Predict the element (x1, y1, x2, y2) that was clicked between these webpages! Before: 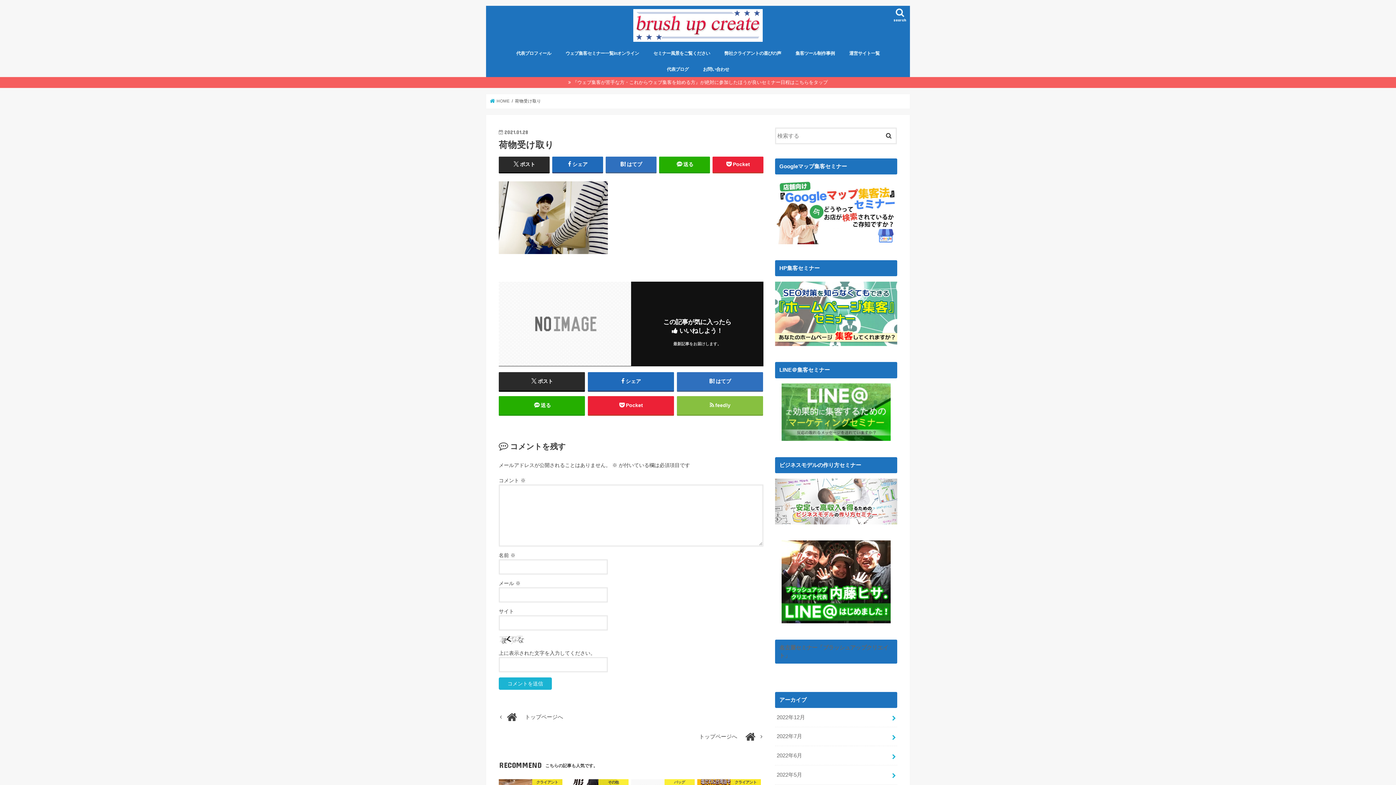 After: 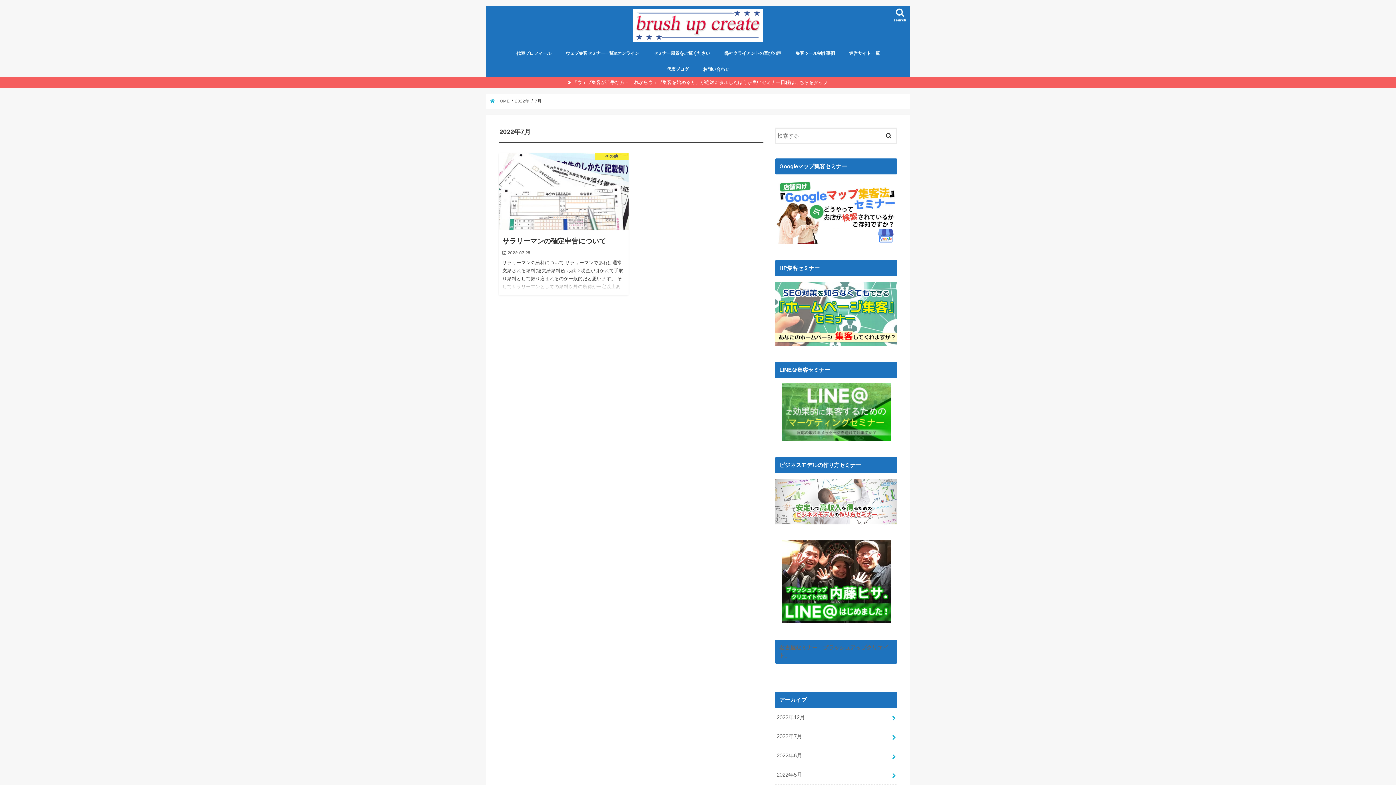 Action: label: 2022年7月 bbox: (775, 727, 897, 746)